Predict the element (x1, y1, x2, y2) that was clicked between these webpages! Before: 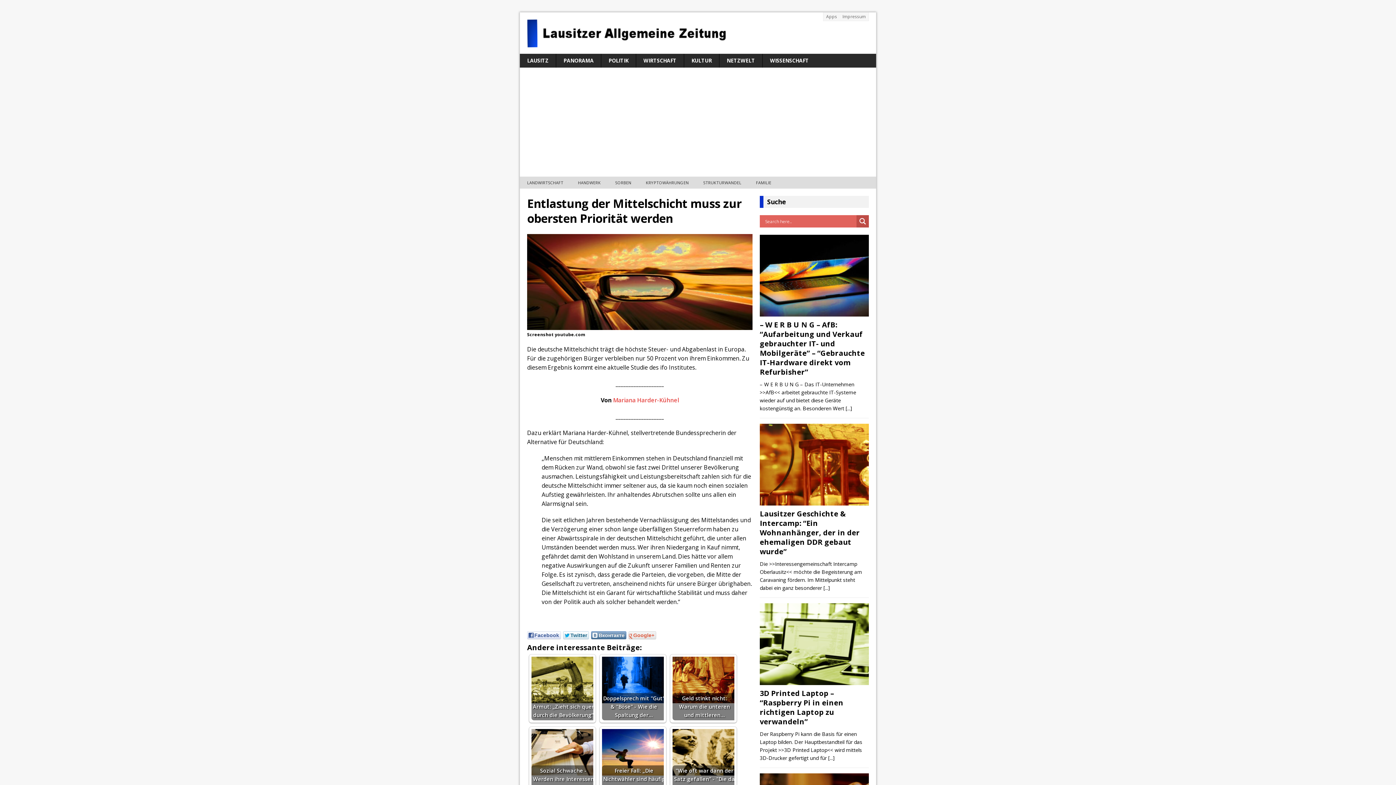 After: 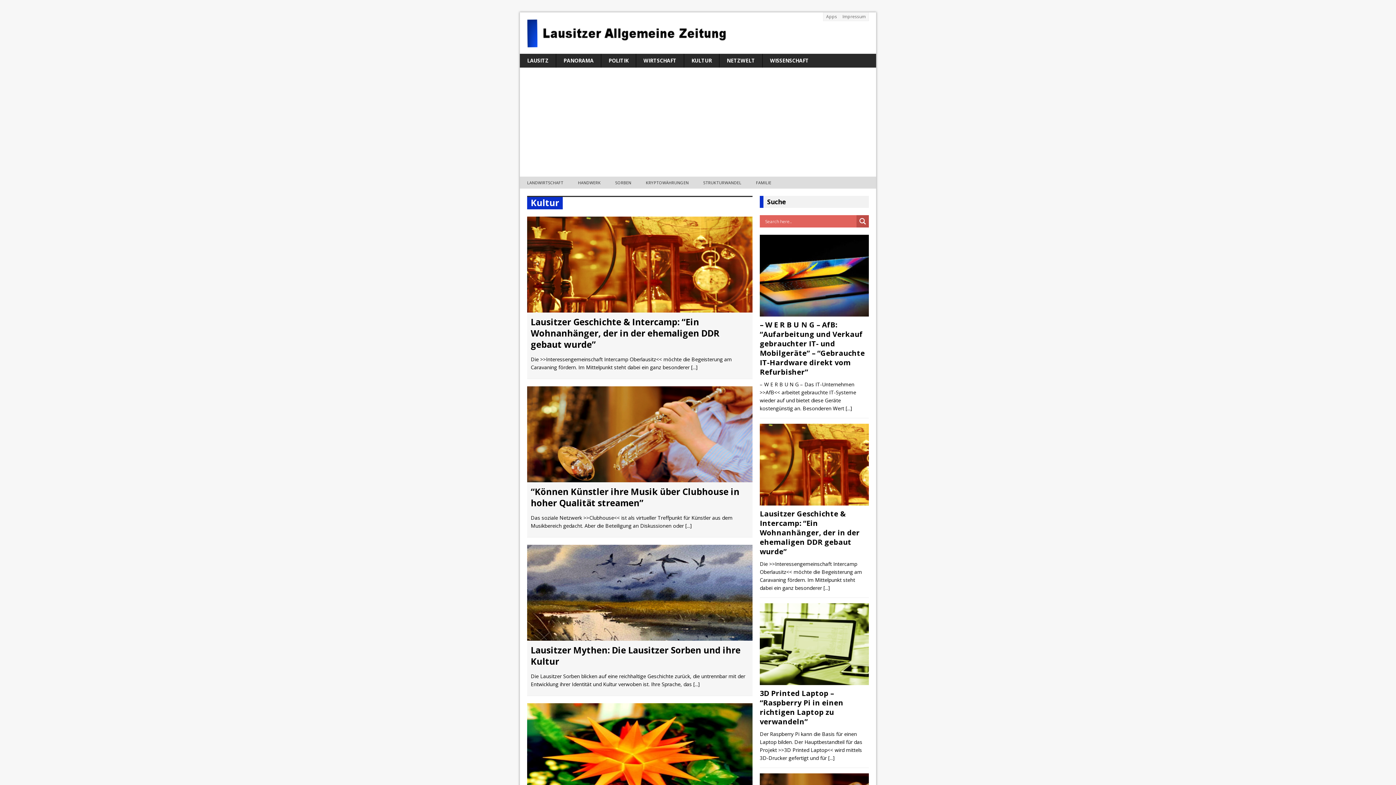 Action: label: KULTUR bbox: (684, 53, 719, 67)